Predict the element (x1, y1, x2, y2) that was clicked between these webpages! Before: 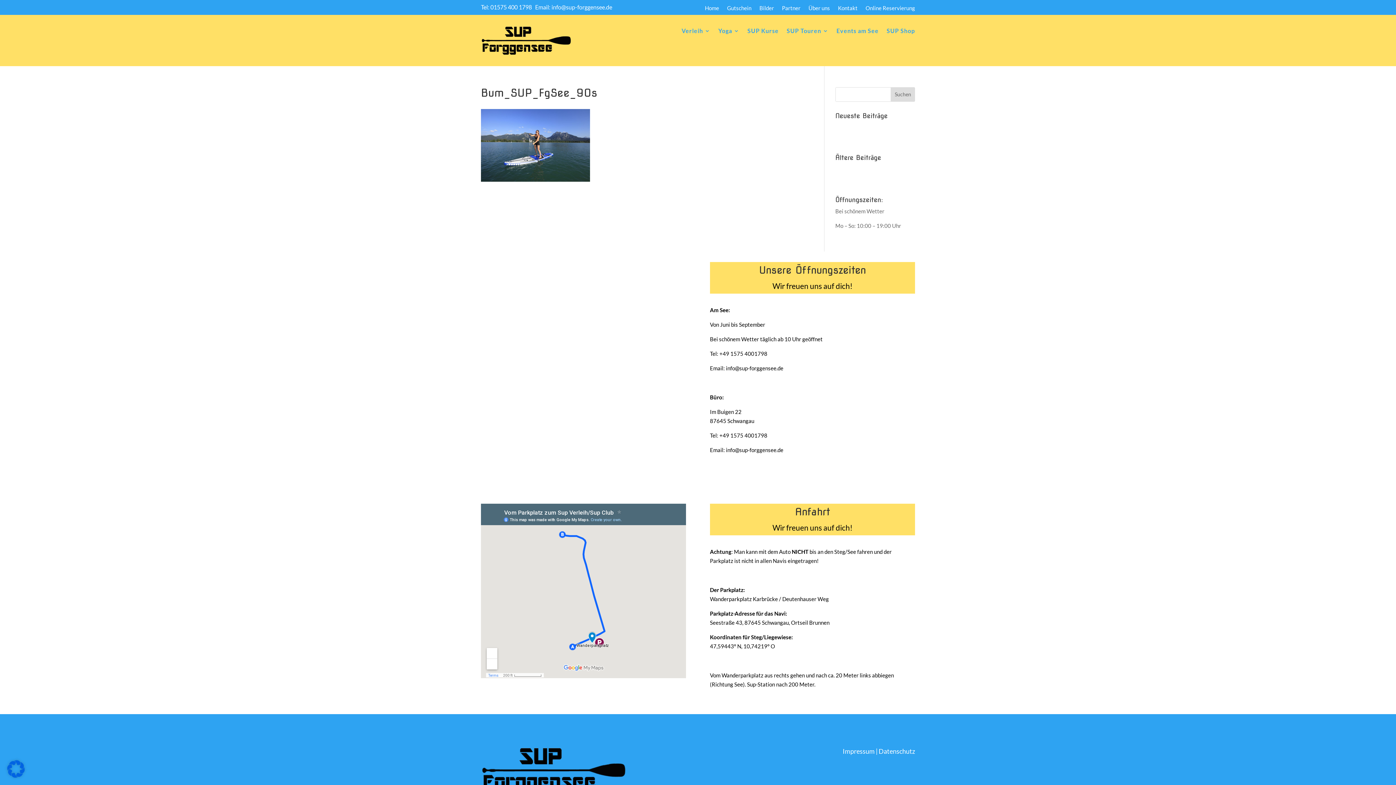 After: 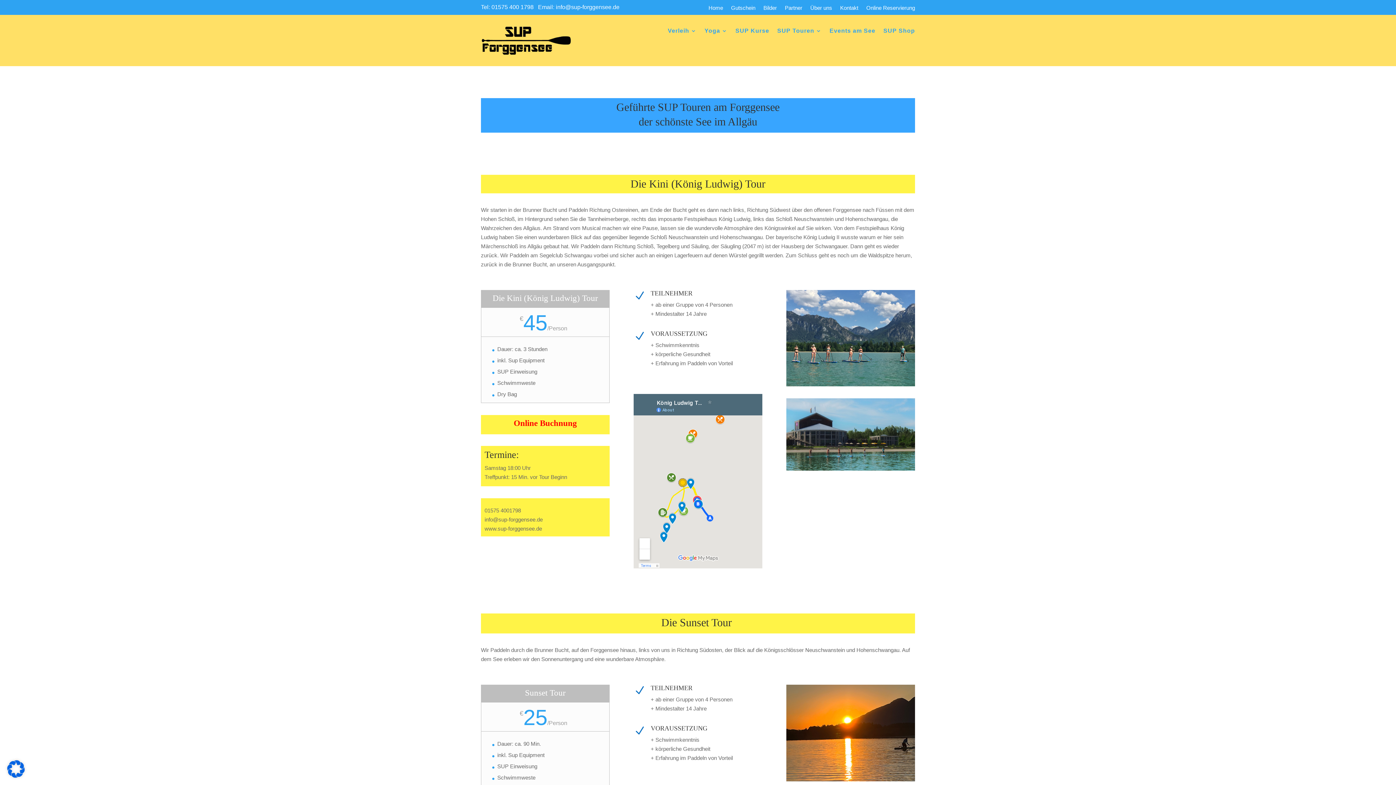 Action: label: SUP Touren bbox: (786, 28, 828, 36)